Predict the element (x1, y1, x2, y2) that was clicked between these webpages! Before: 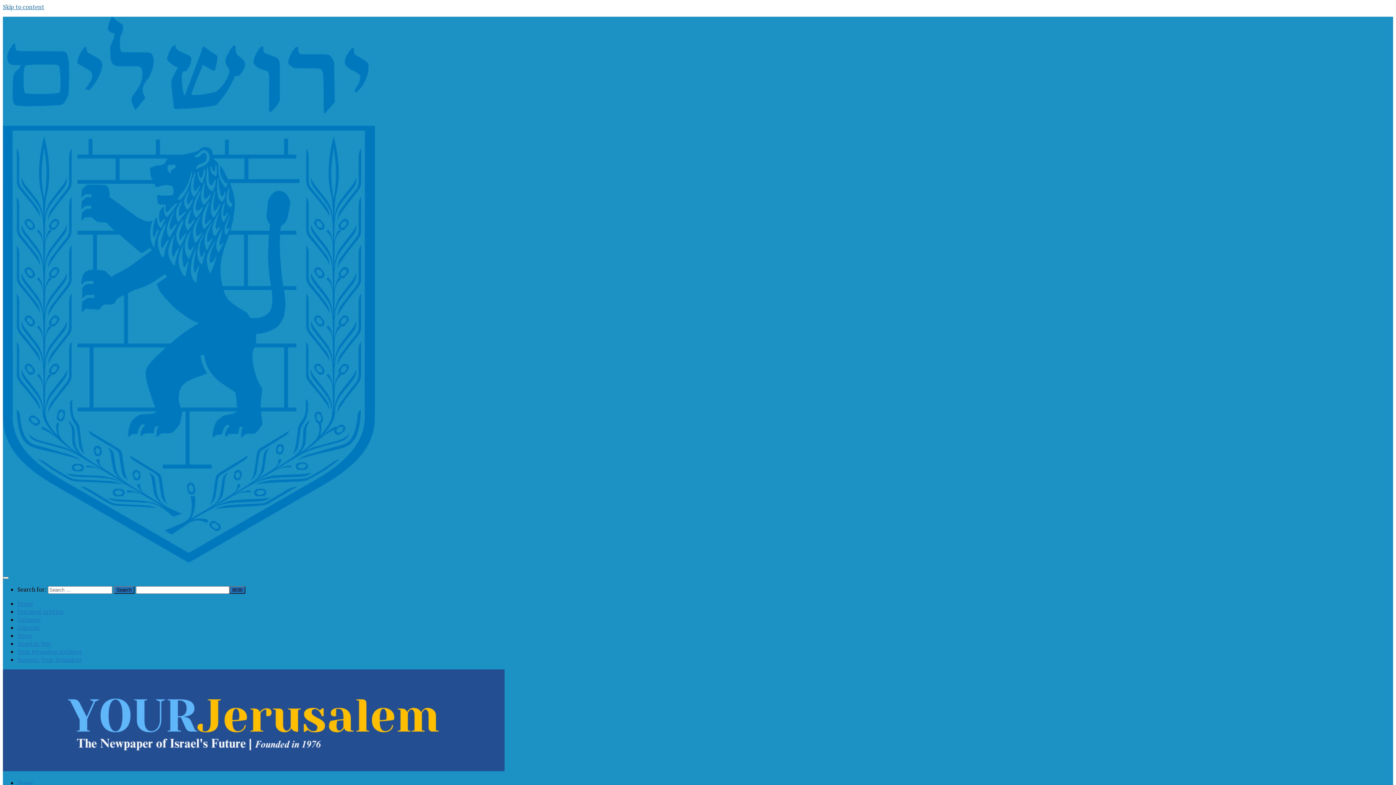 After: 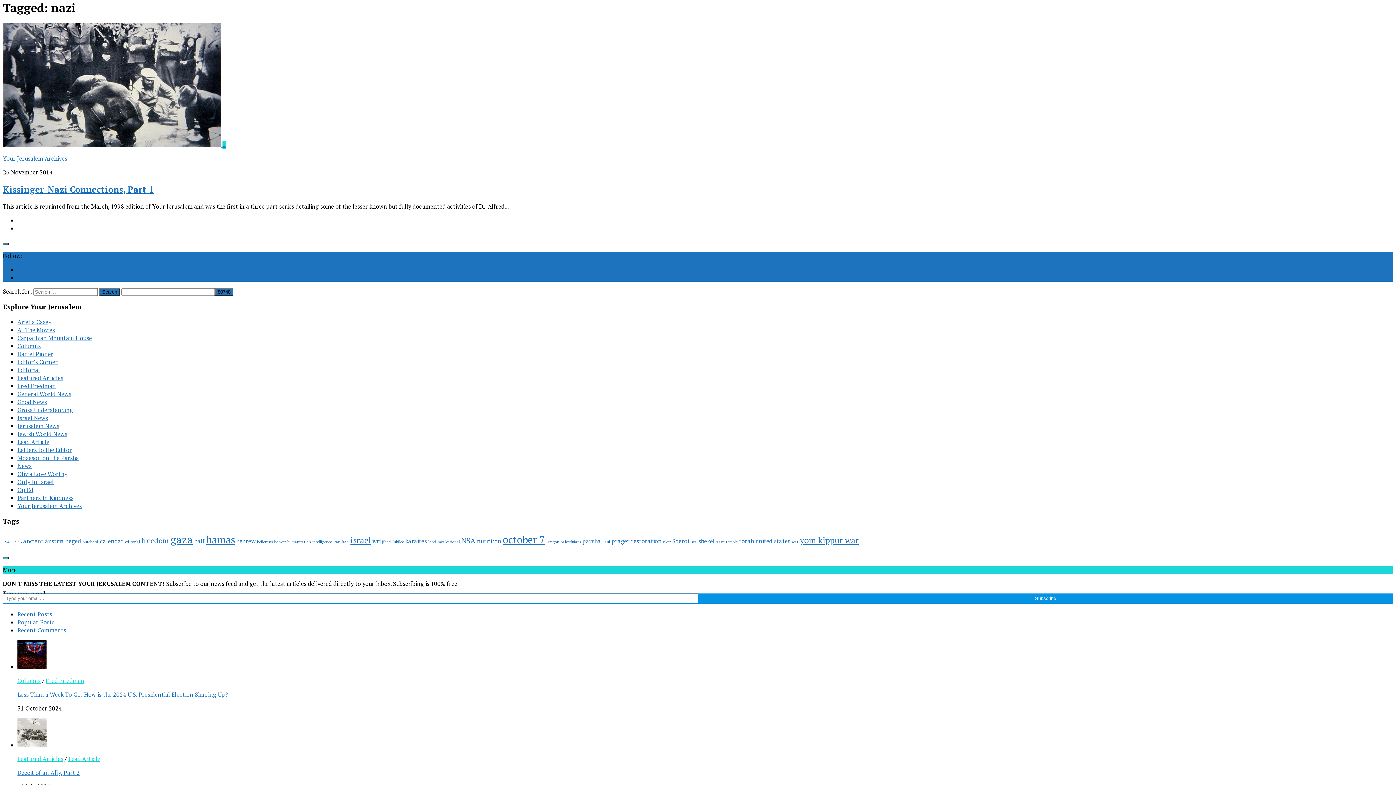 Action: label: Skip to content bbox: (2, 2, 44, 10)